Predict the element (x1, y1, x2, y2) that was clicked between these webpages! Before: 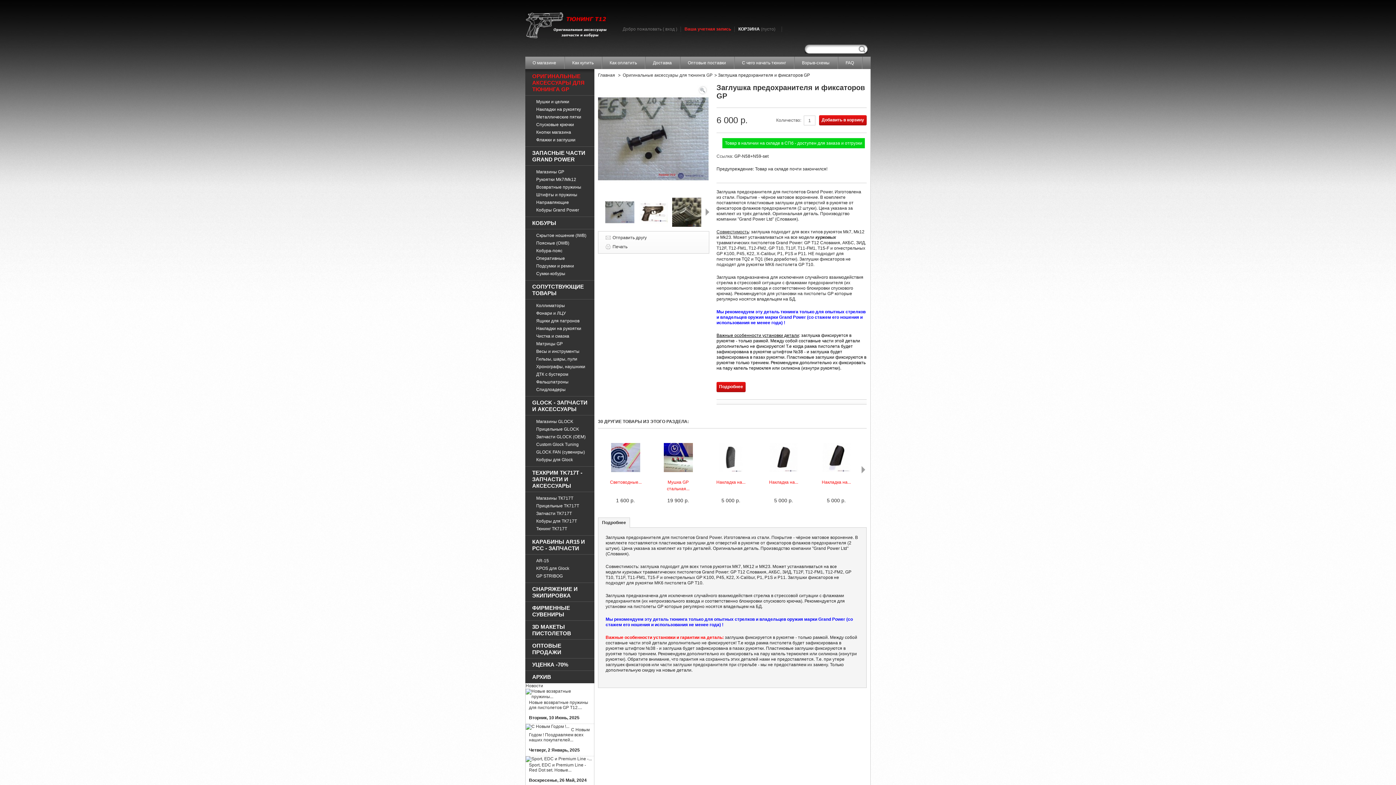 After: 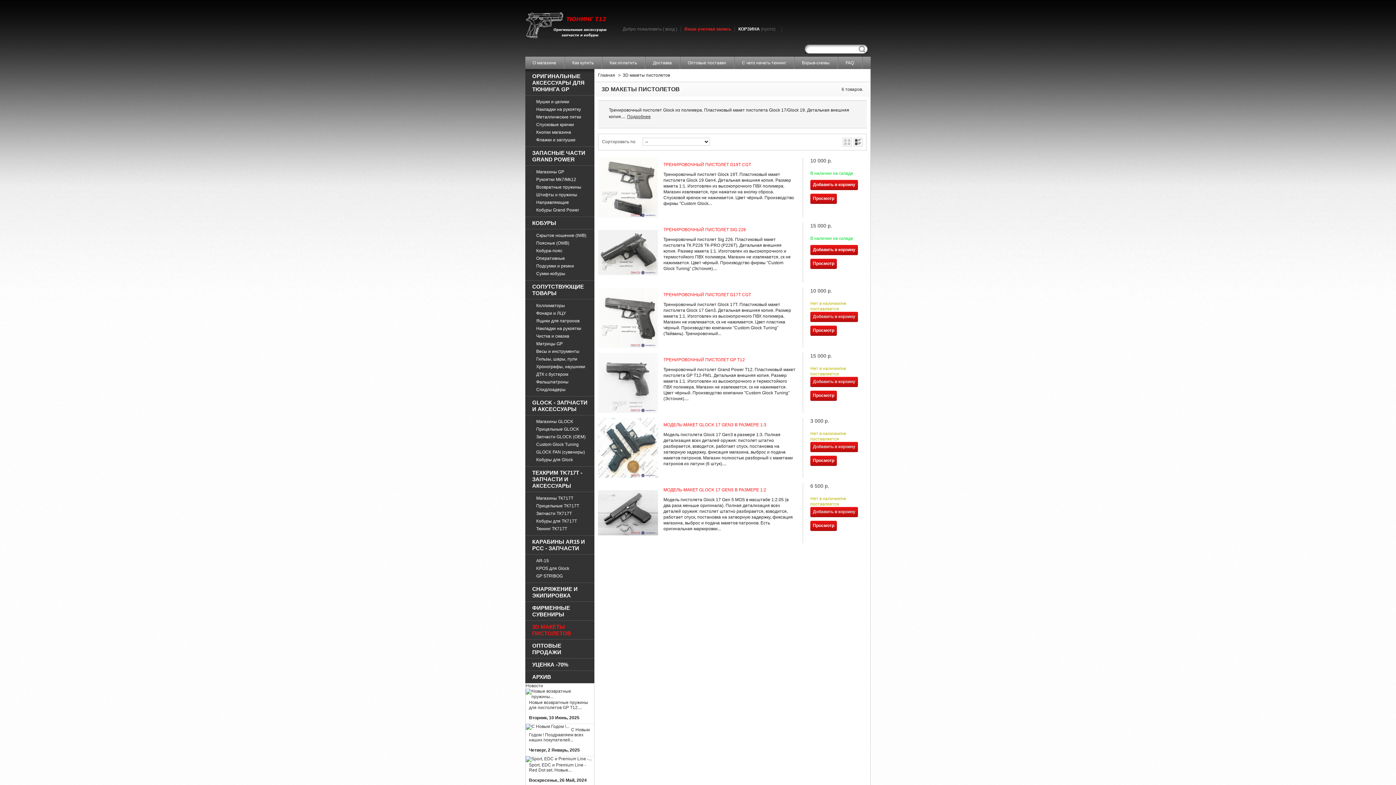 Action: label: 3D МАКЕТЫ ПИСТОЛЕТОВ bbox: (532, 624, 590, 637)